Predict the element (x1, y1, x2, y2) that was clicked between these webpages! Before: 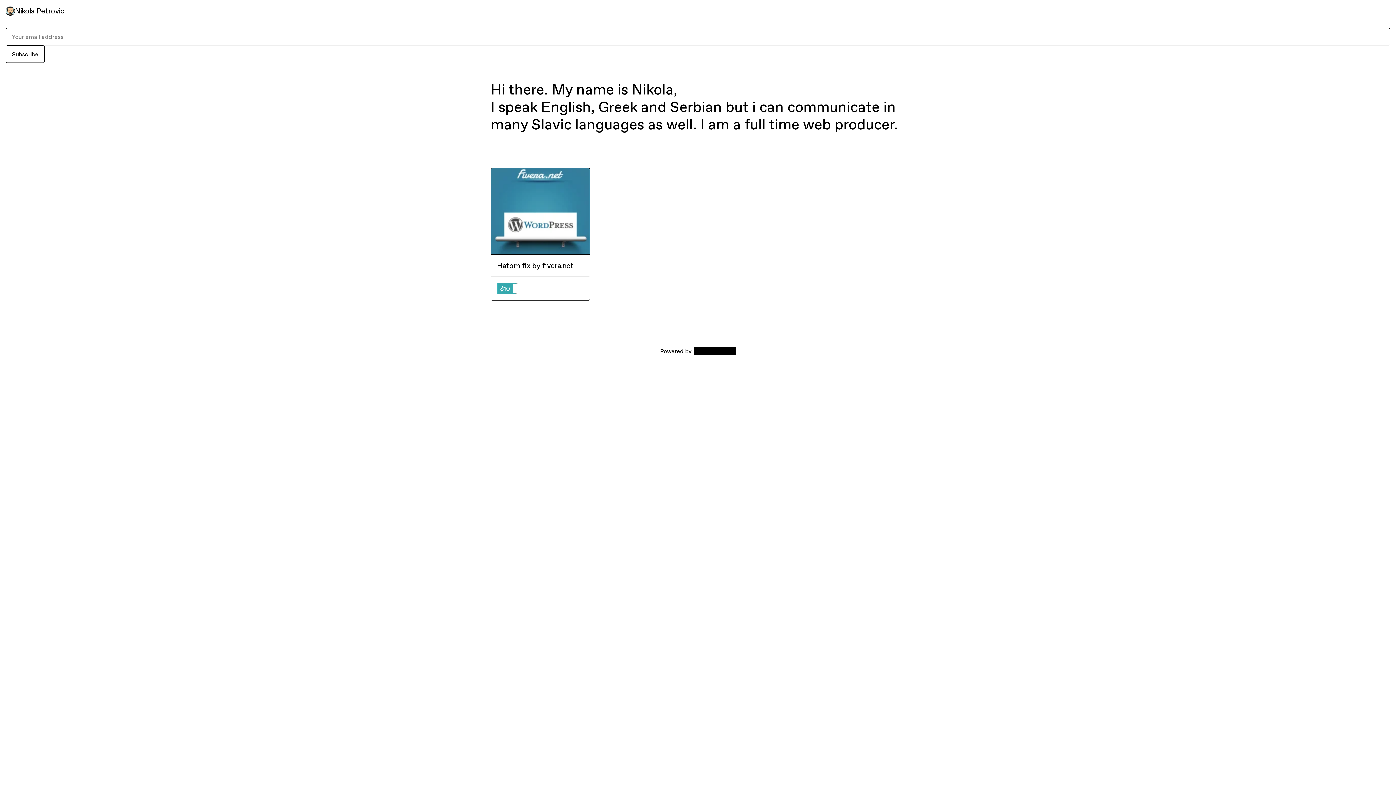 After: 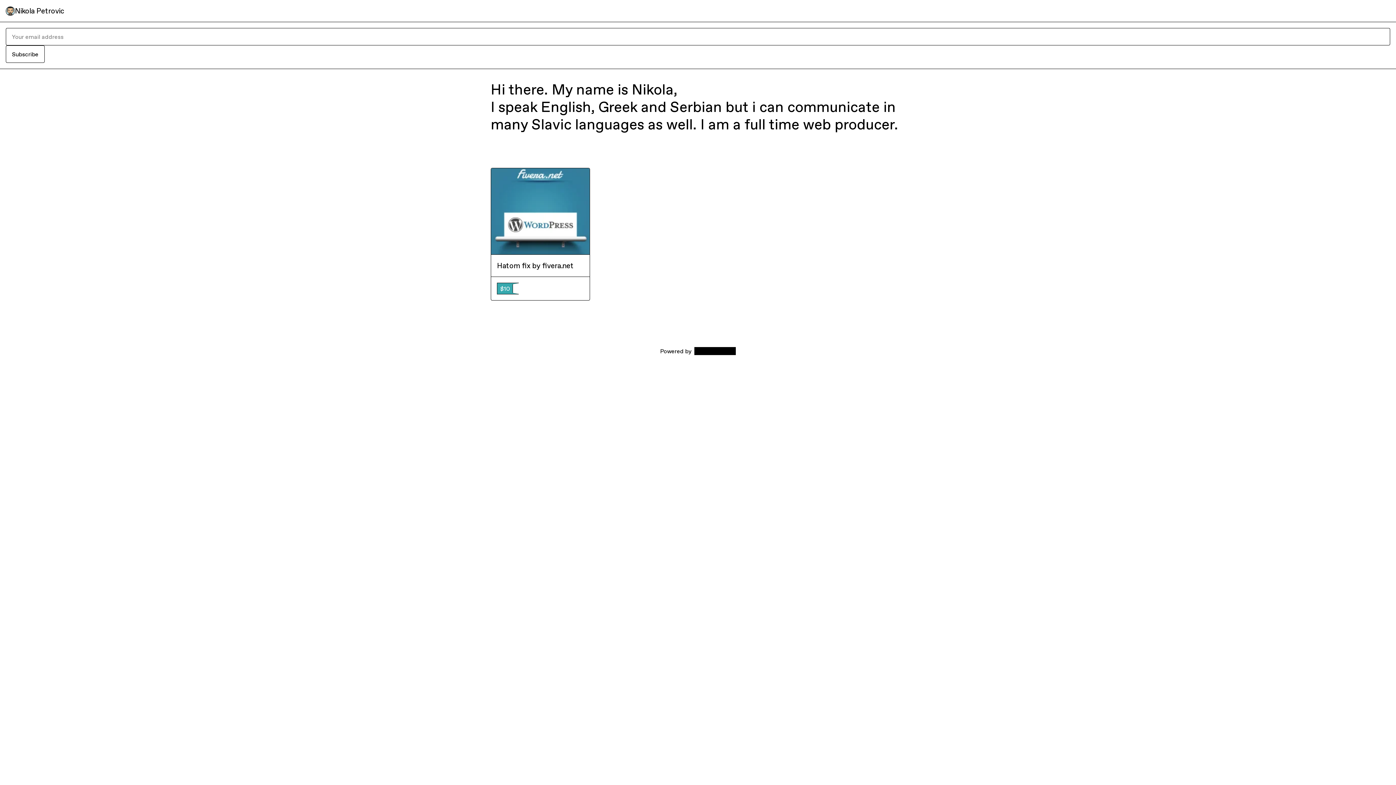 Action: label: Subscribe bbox: (5, 45, 44, 62)